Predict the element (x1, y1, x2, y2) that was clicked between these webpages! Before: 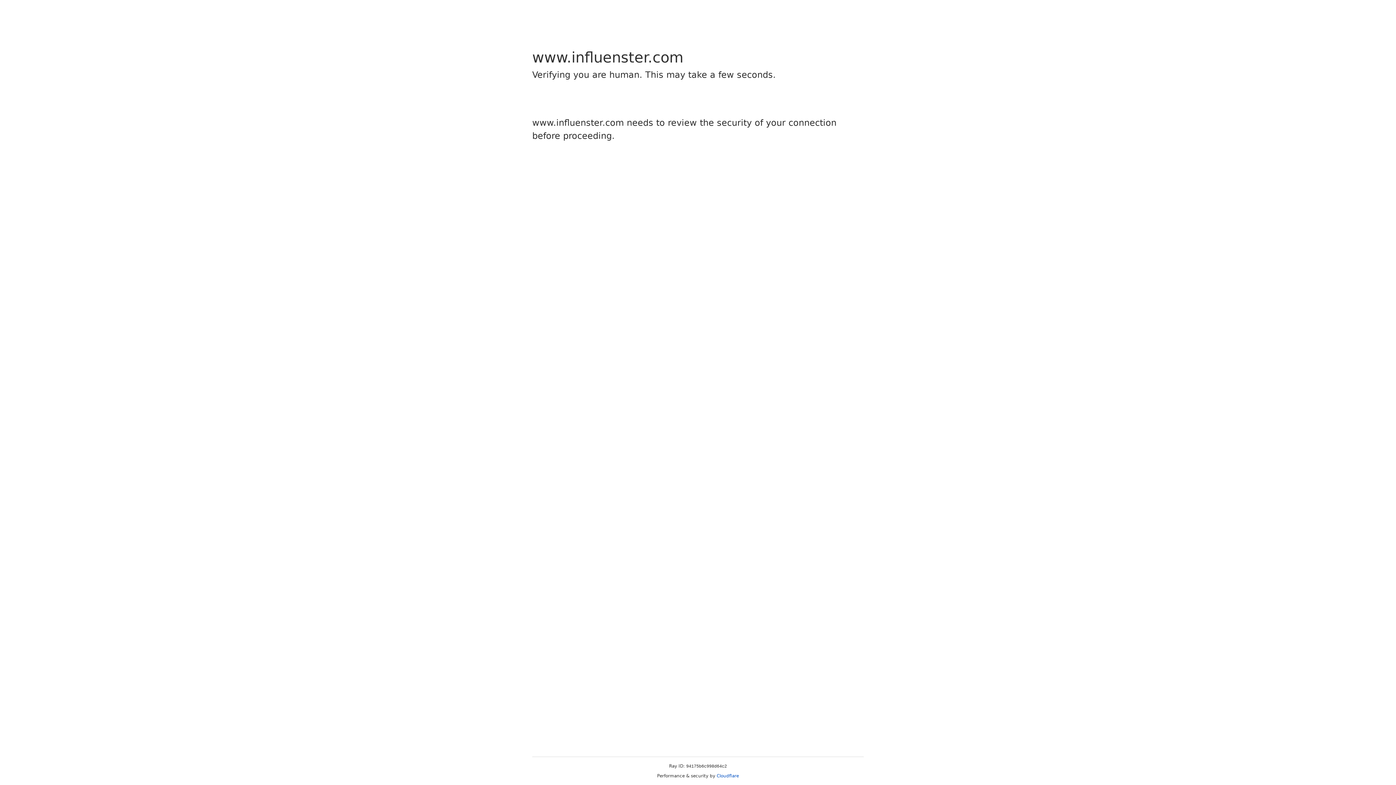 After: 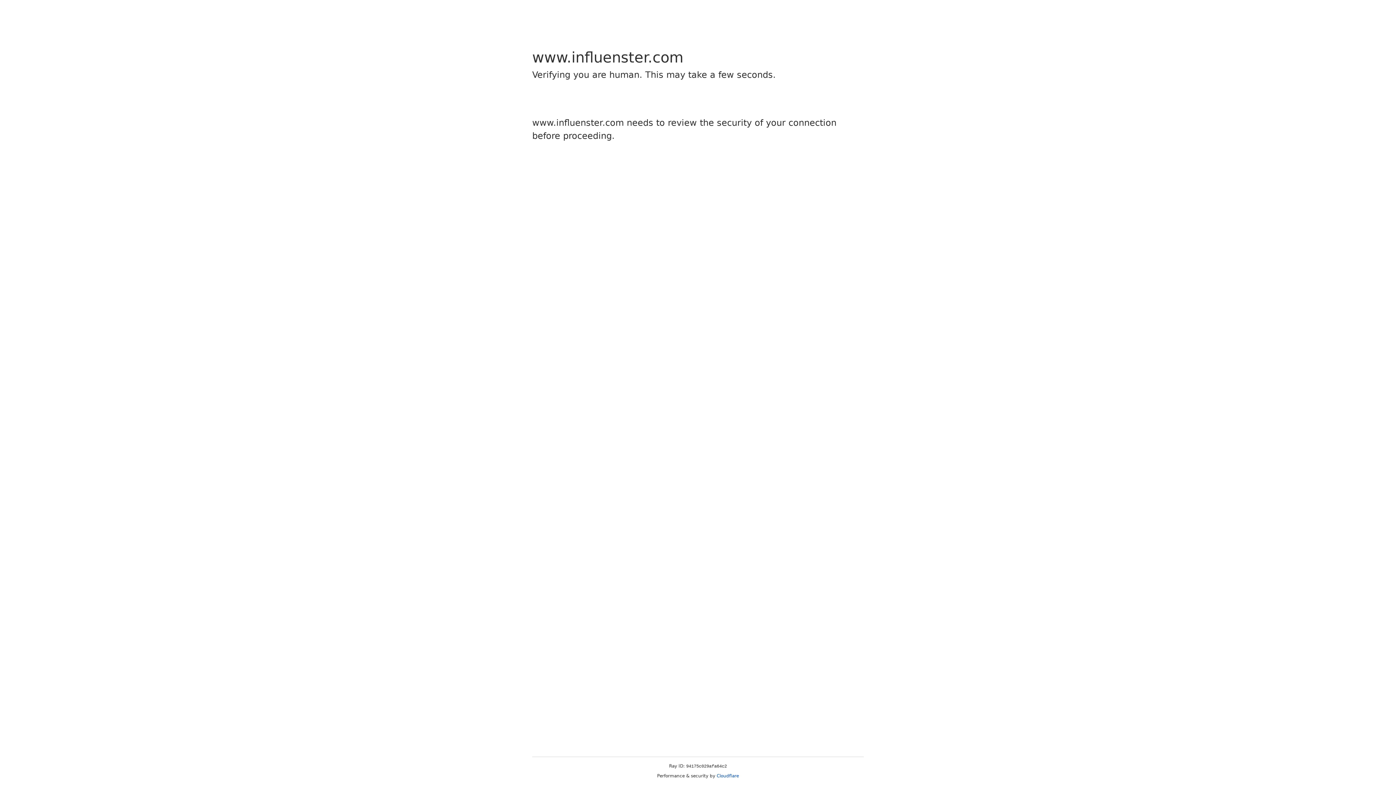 Action: label: Cloudflare bbox: (716, 773, 739, 778)